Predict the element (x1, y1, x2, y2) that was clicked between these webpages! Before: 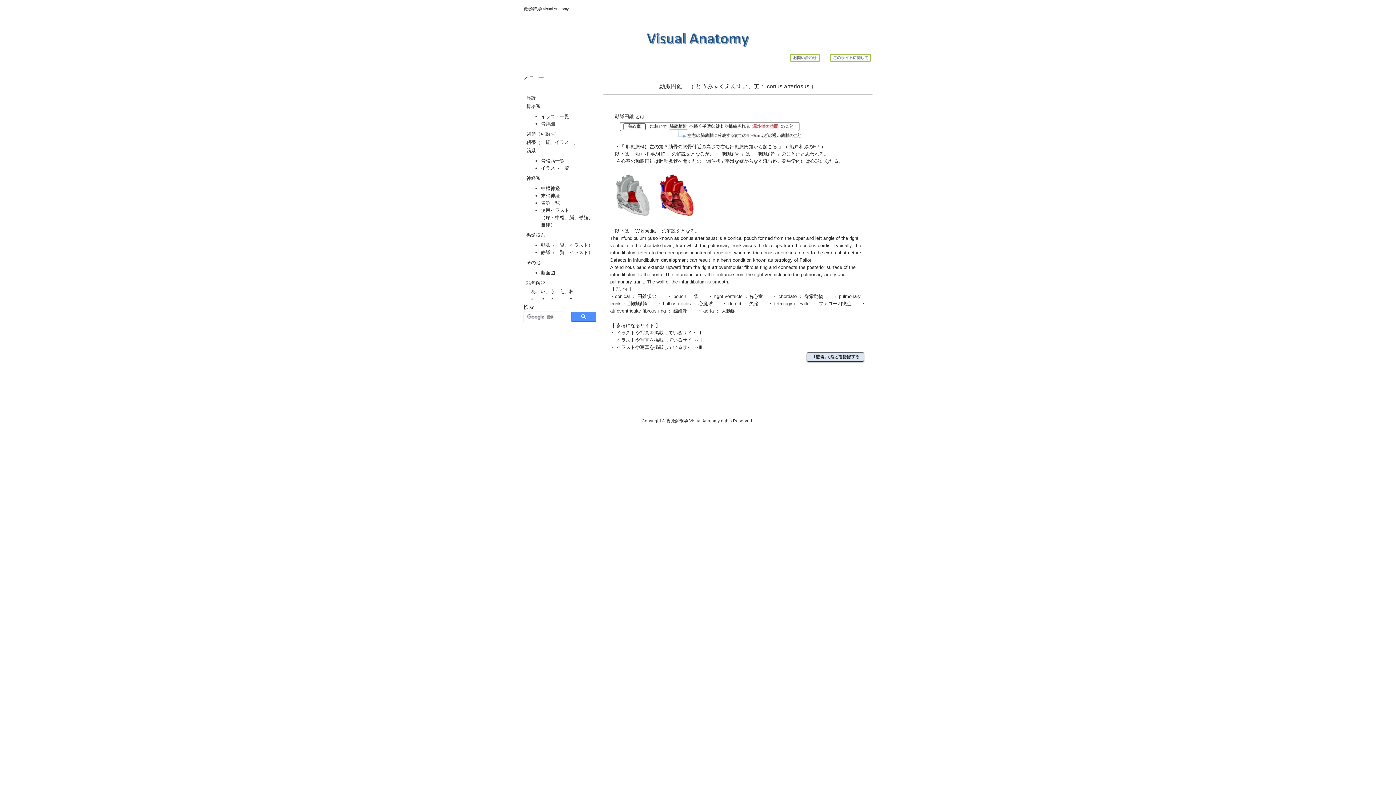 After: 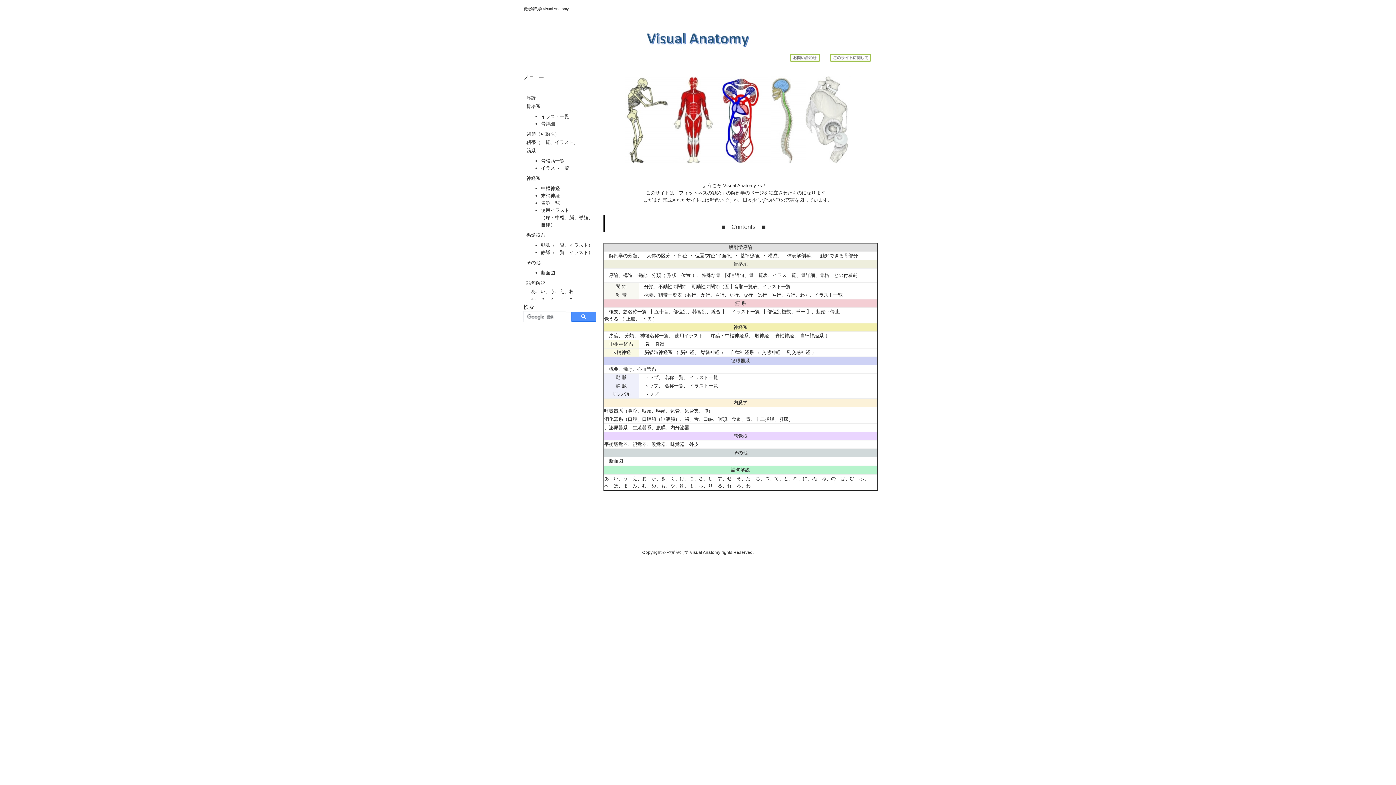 Action: bbox: (645, 41, 750, 50)